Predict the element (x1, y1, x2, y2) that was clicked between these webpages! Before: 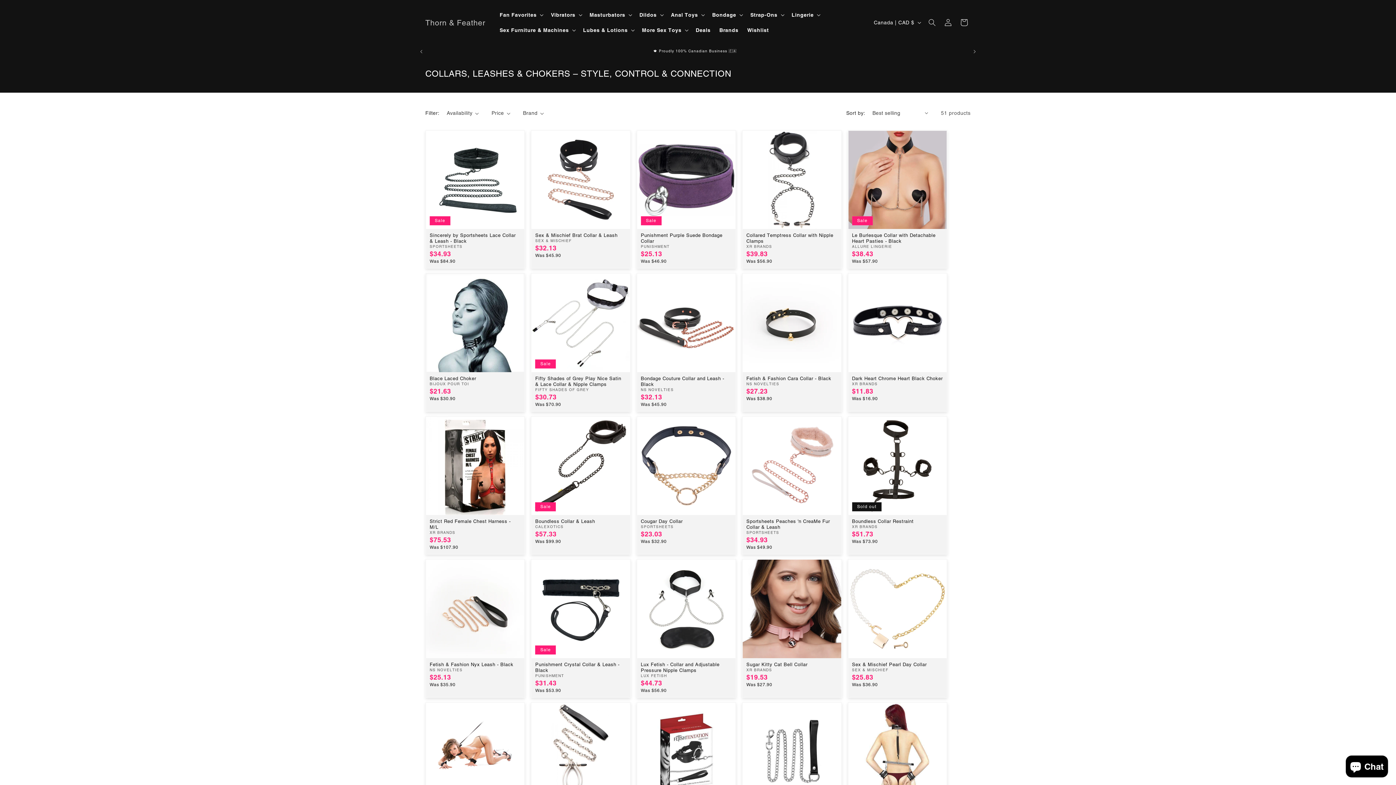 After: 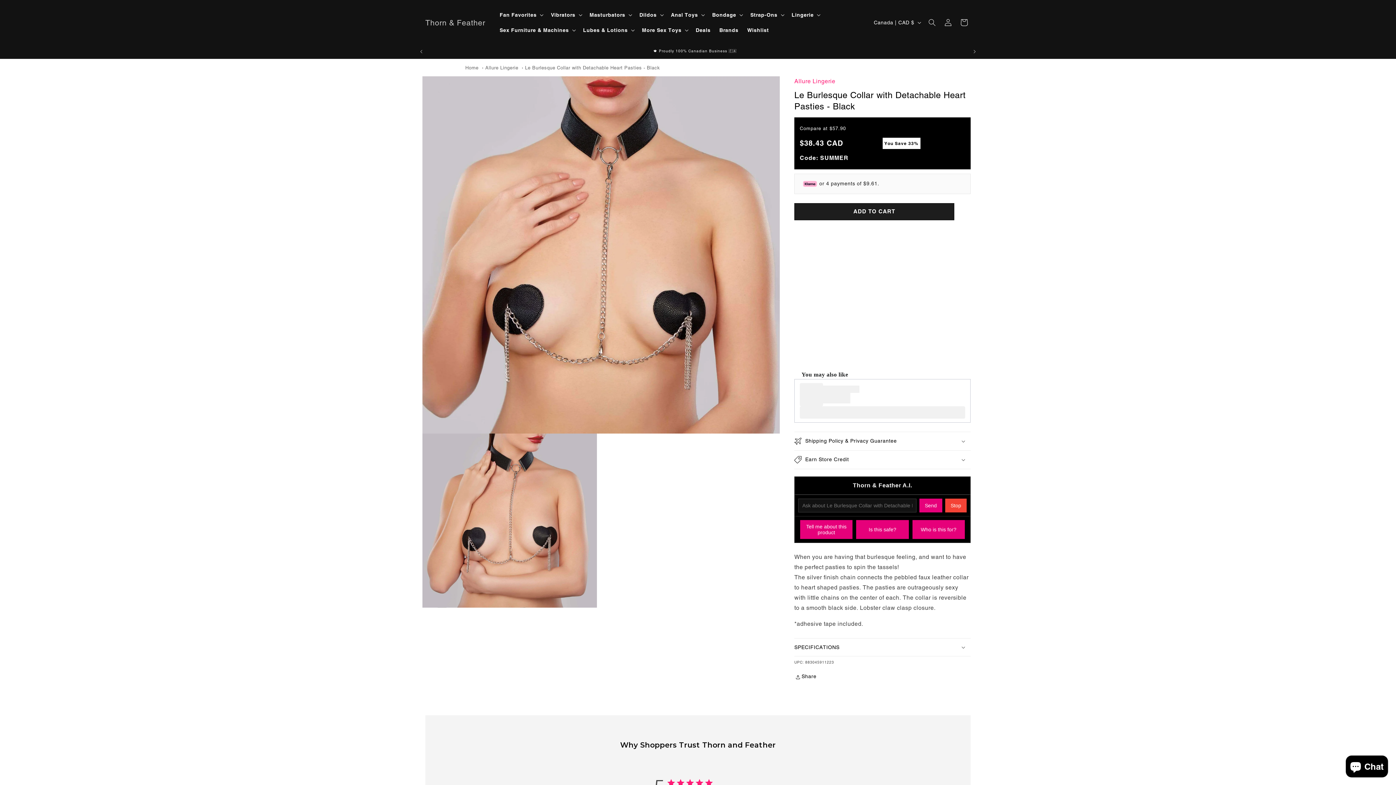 Action: label: Le Burlesque Collar with Detachable Heart Pasties - Black bbox: (852, 232, 943, 244)